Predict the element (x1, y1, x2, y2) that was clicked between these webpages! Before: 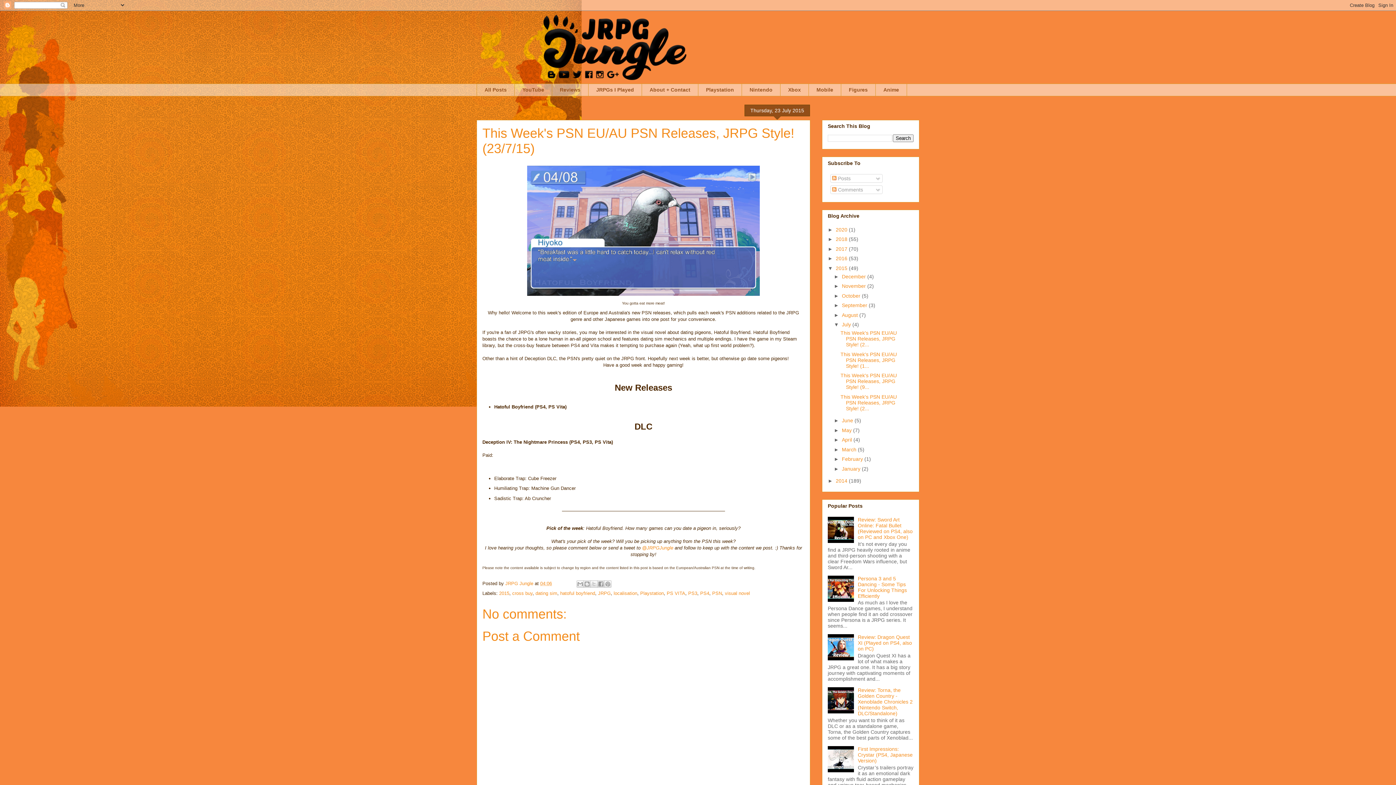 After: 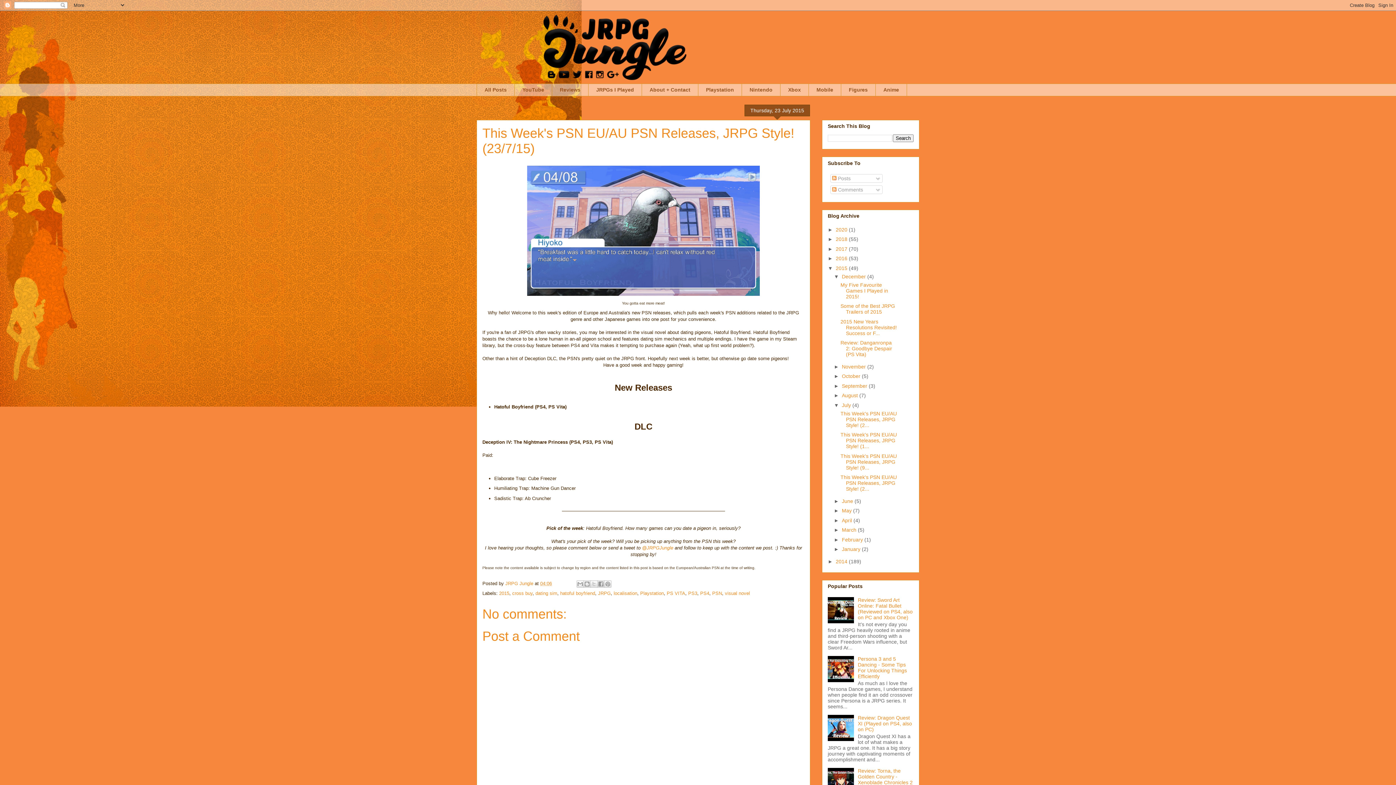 Action: label: ►   bbox: (834, 273, 842, 279)